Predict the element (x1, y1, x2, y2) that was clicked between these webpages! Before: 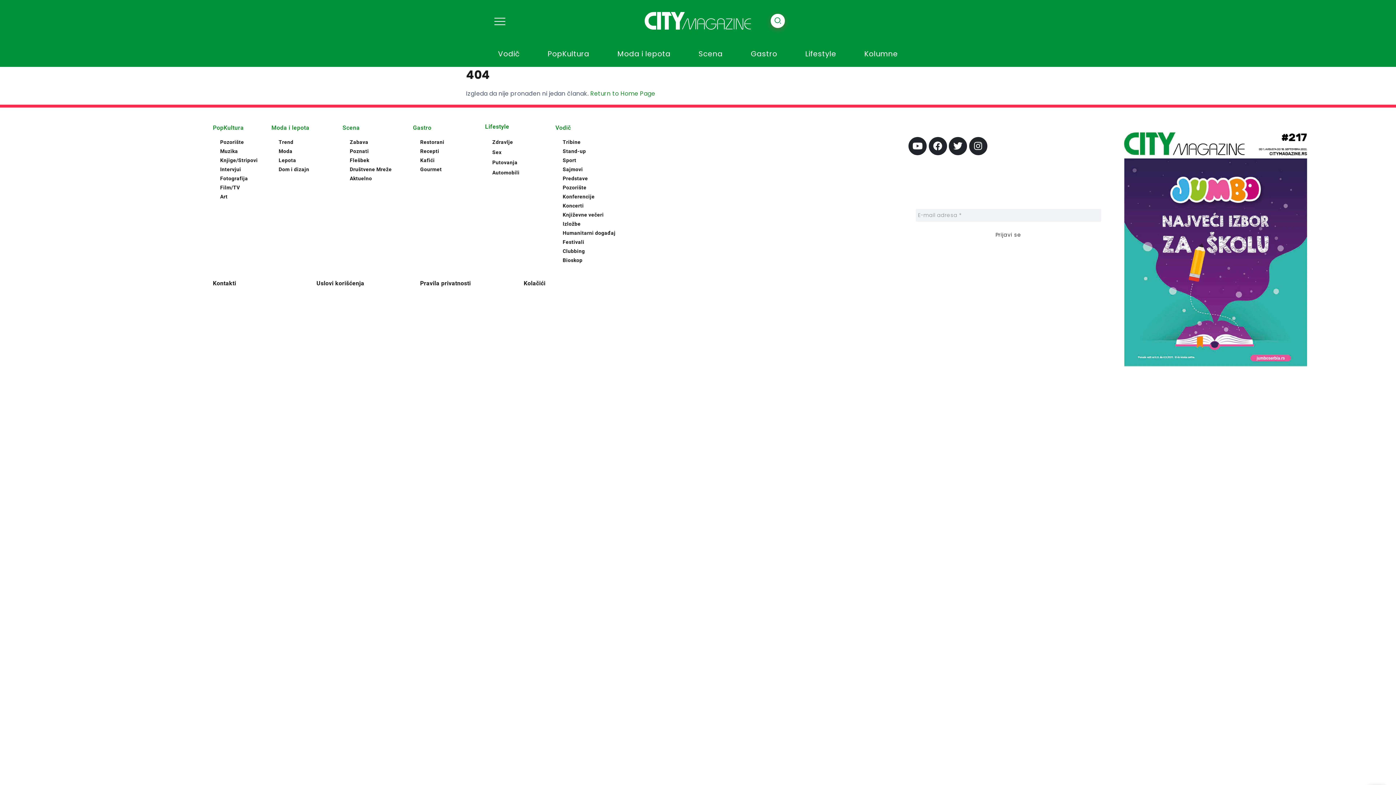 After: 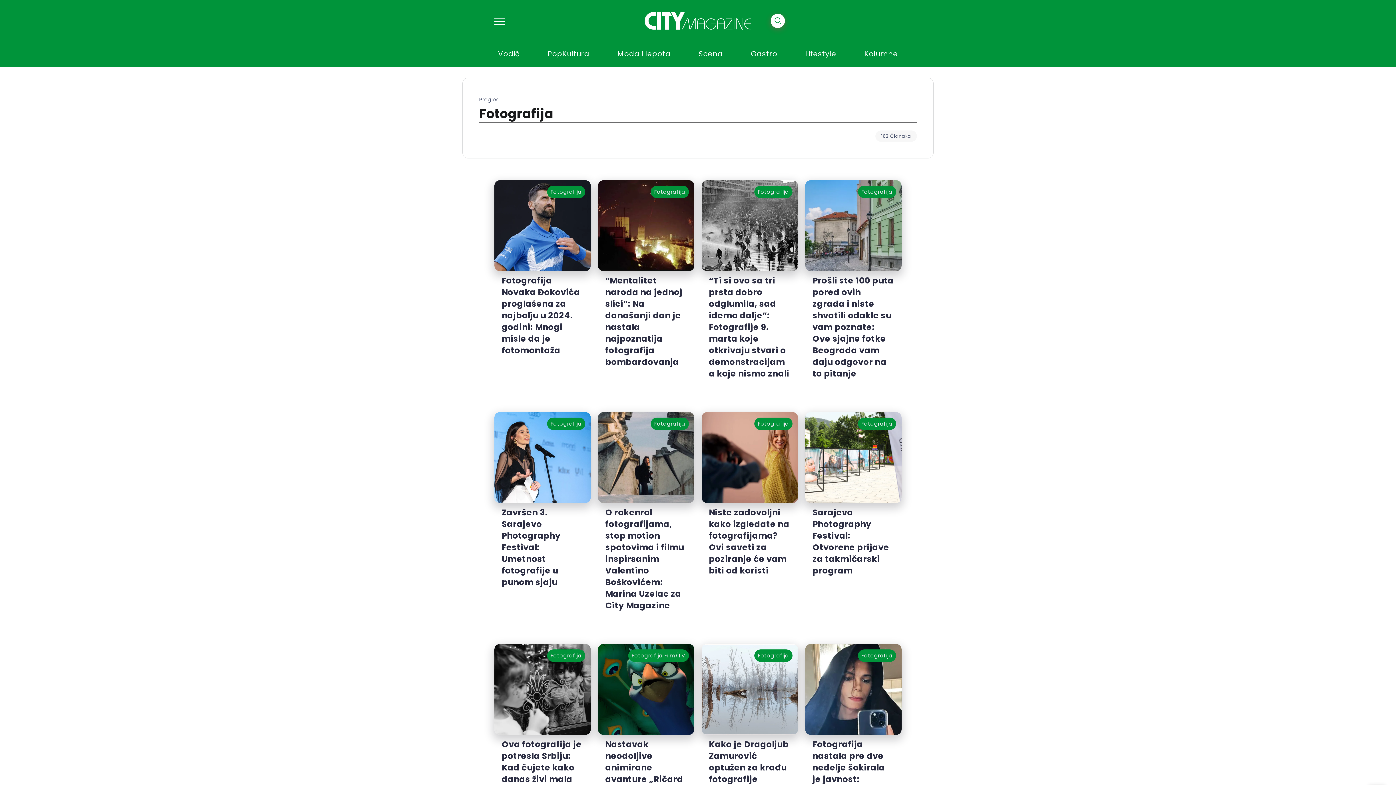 Action: label: Fotografija bbox: (220, 175, 248, 181)